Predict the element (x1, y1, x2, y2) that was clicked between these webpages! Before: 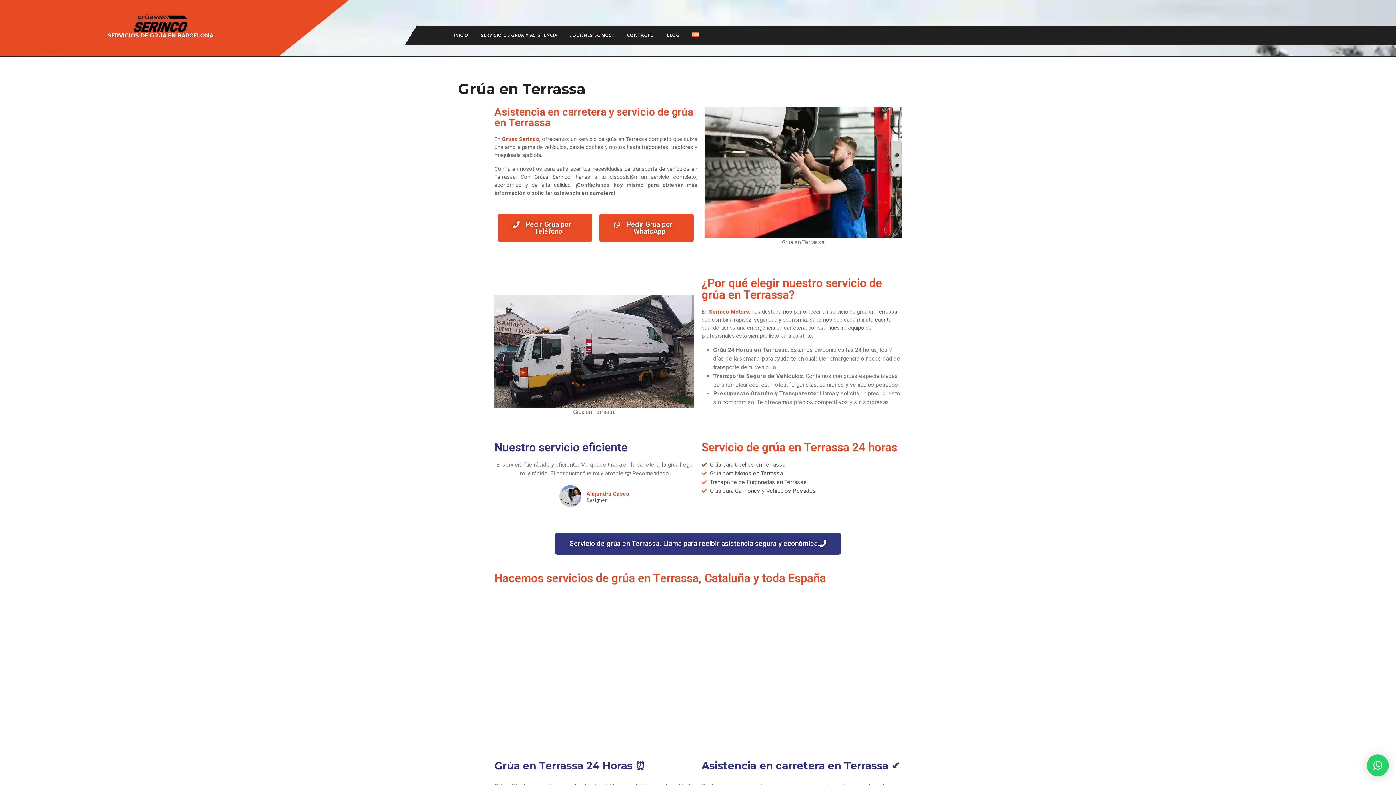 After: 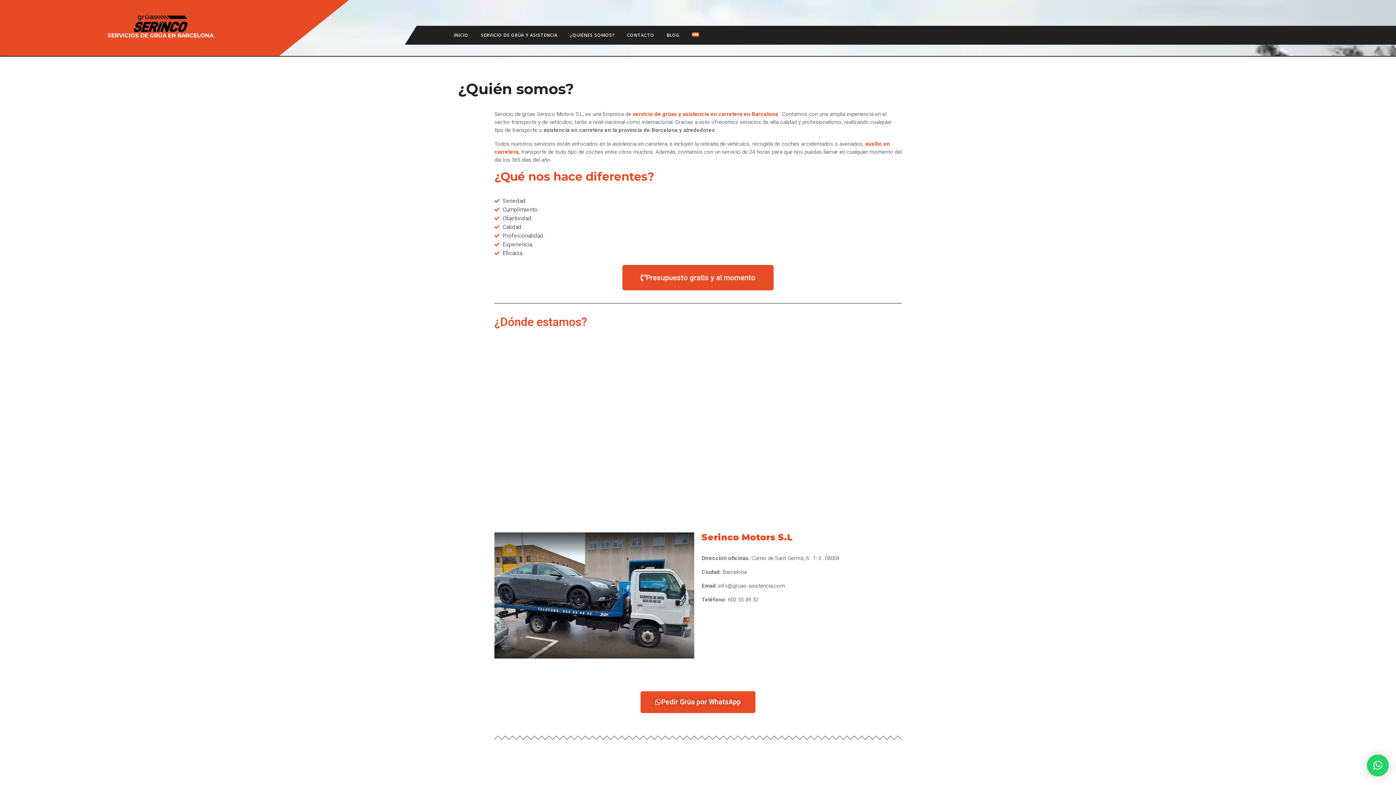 Action: label: ¿QUIÉNES SOMOS? bbox: (564, 29, 620, 41)